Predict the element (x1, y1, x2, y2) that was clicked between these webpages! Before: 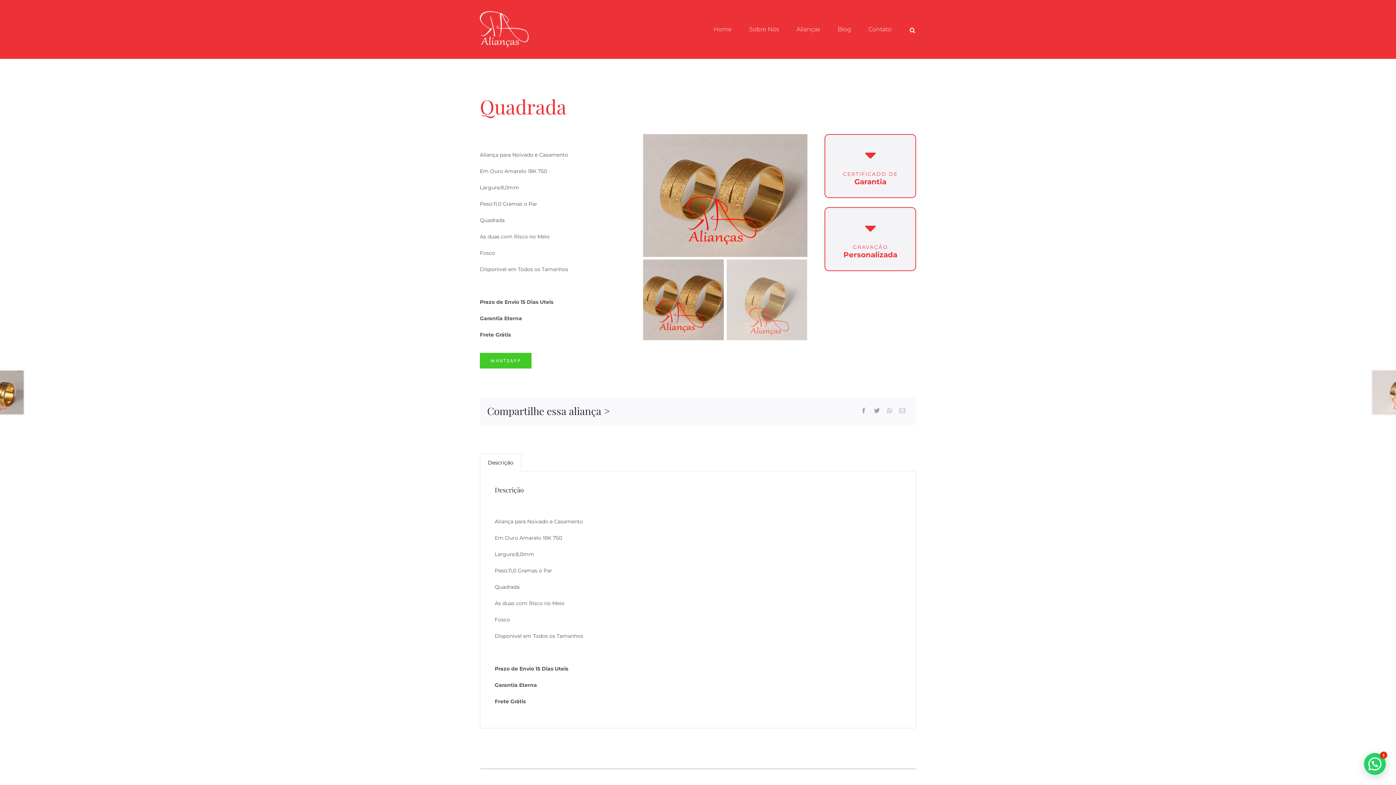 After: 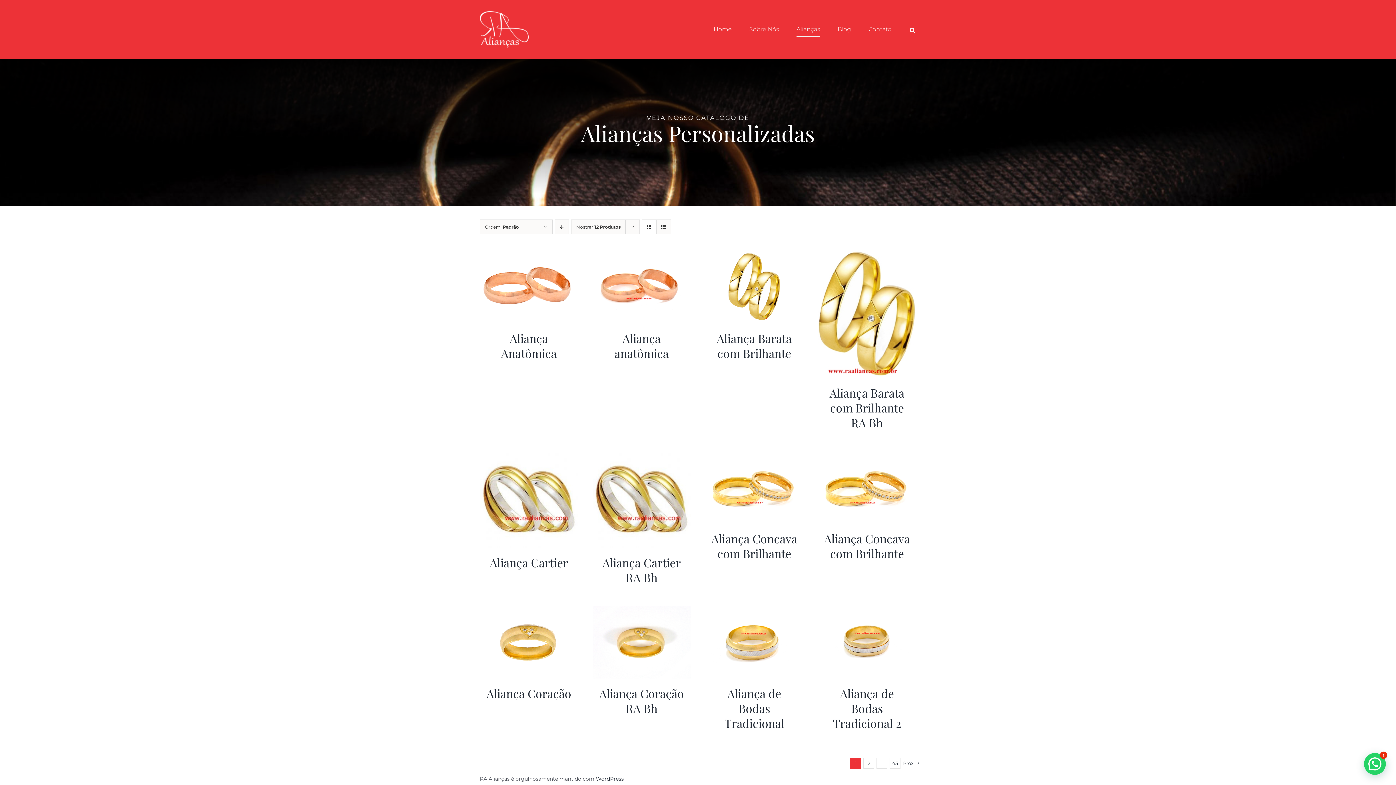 Action: bbox: (796, 0, 820, 58) label: Alianças